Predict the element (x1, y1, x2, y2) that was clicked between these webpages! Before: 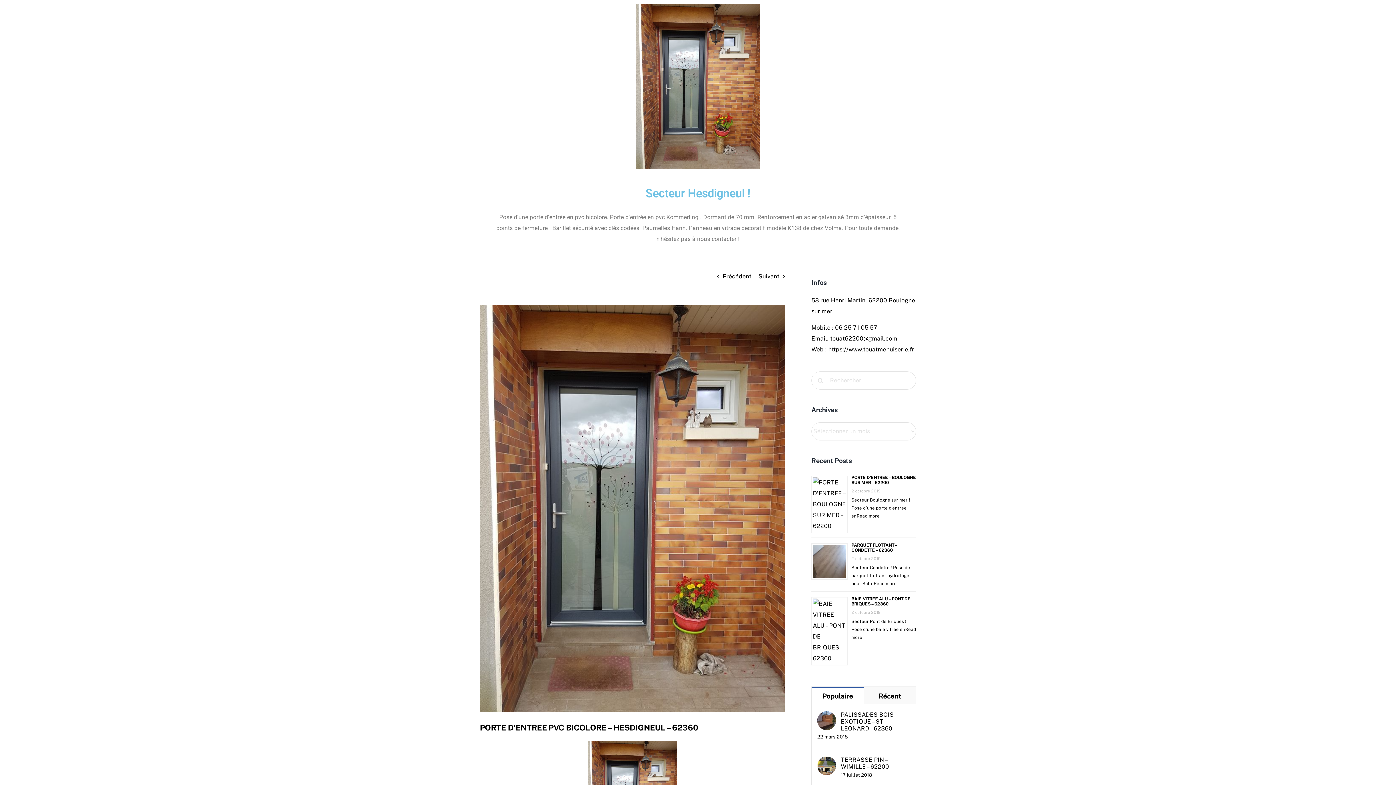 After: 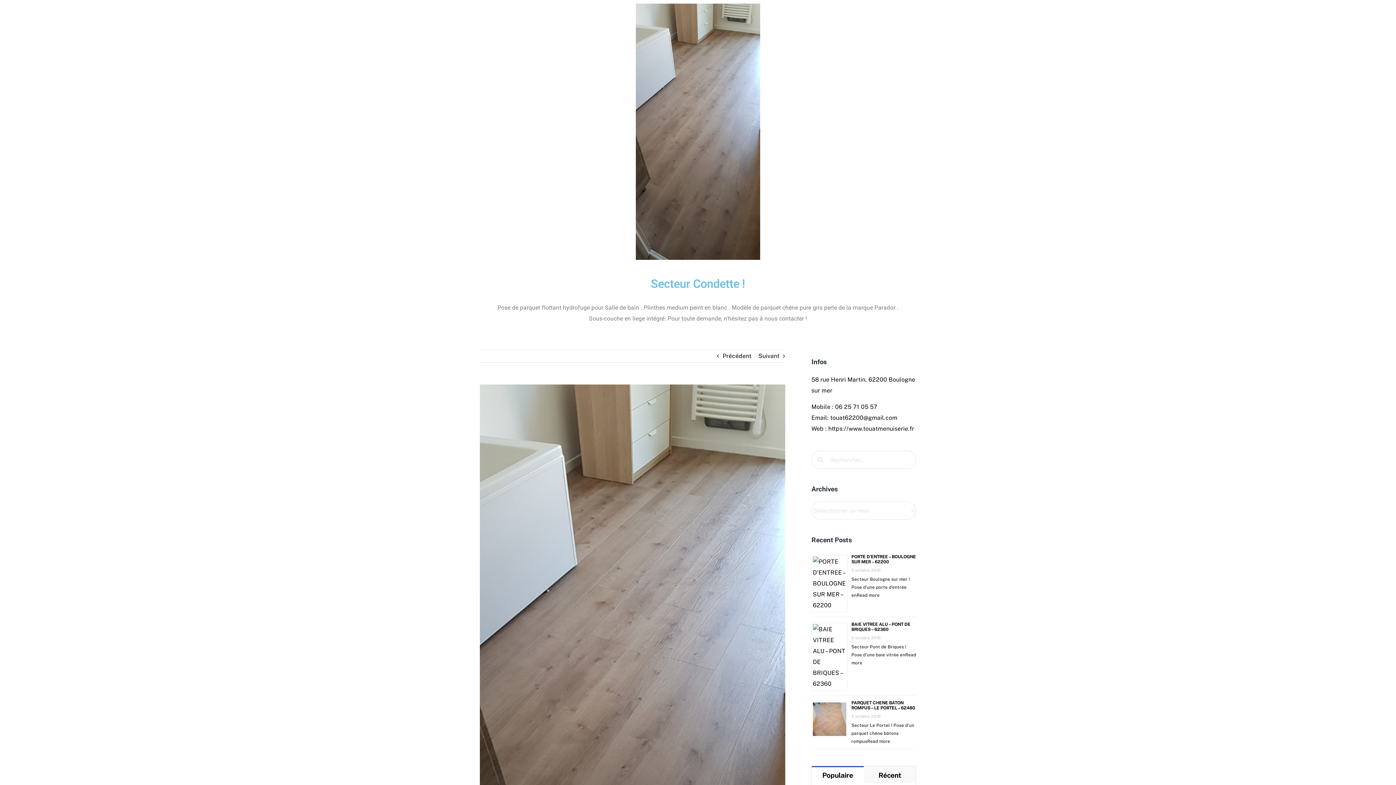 Action: bbox: (873, 581, 896, 586) label: Read more